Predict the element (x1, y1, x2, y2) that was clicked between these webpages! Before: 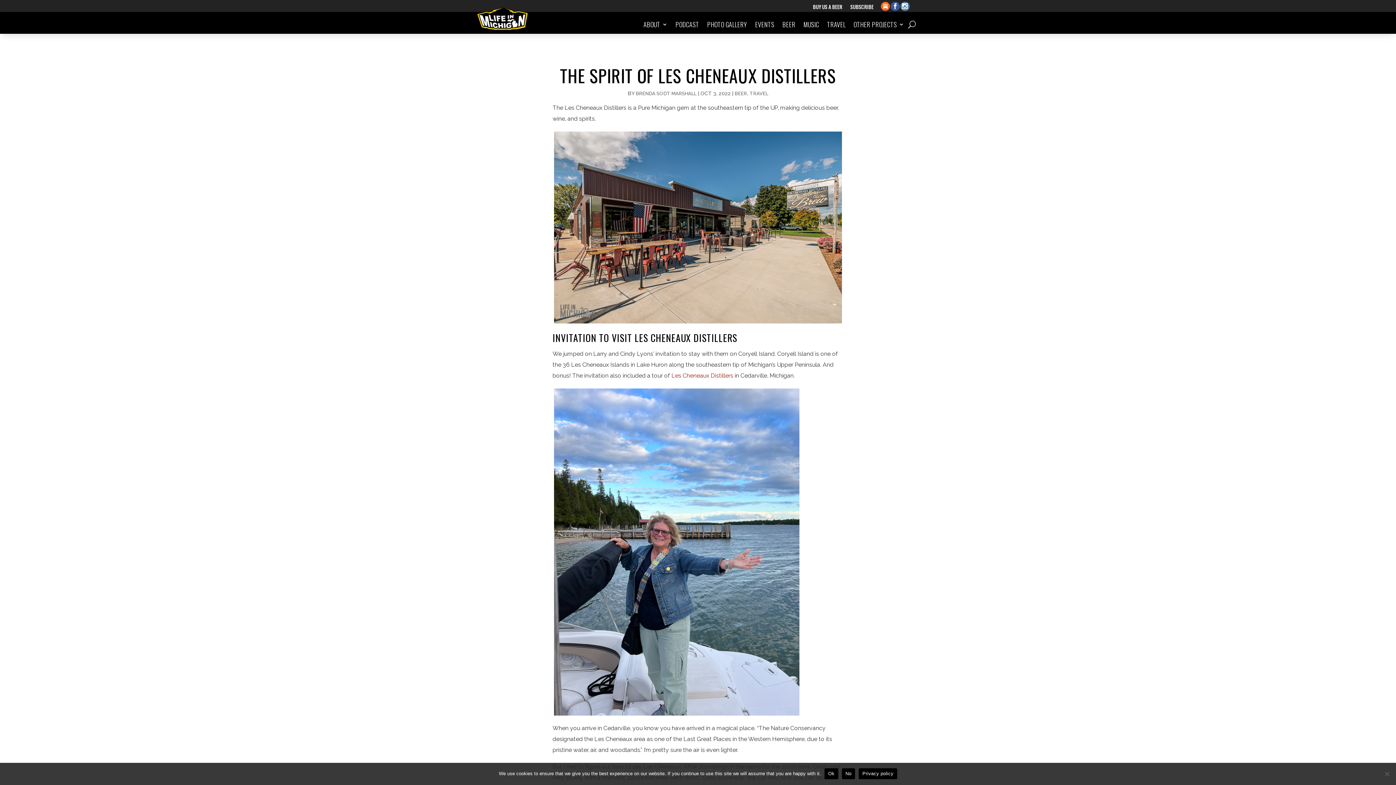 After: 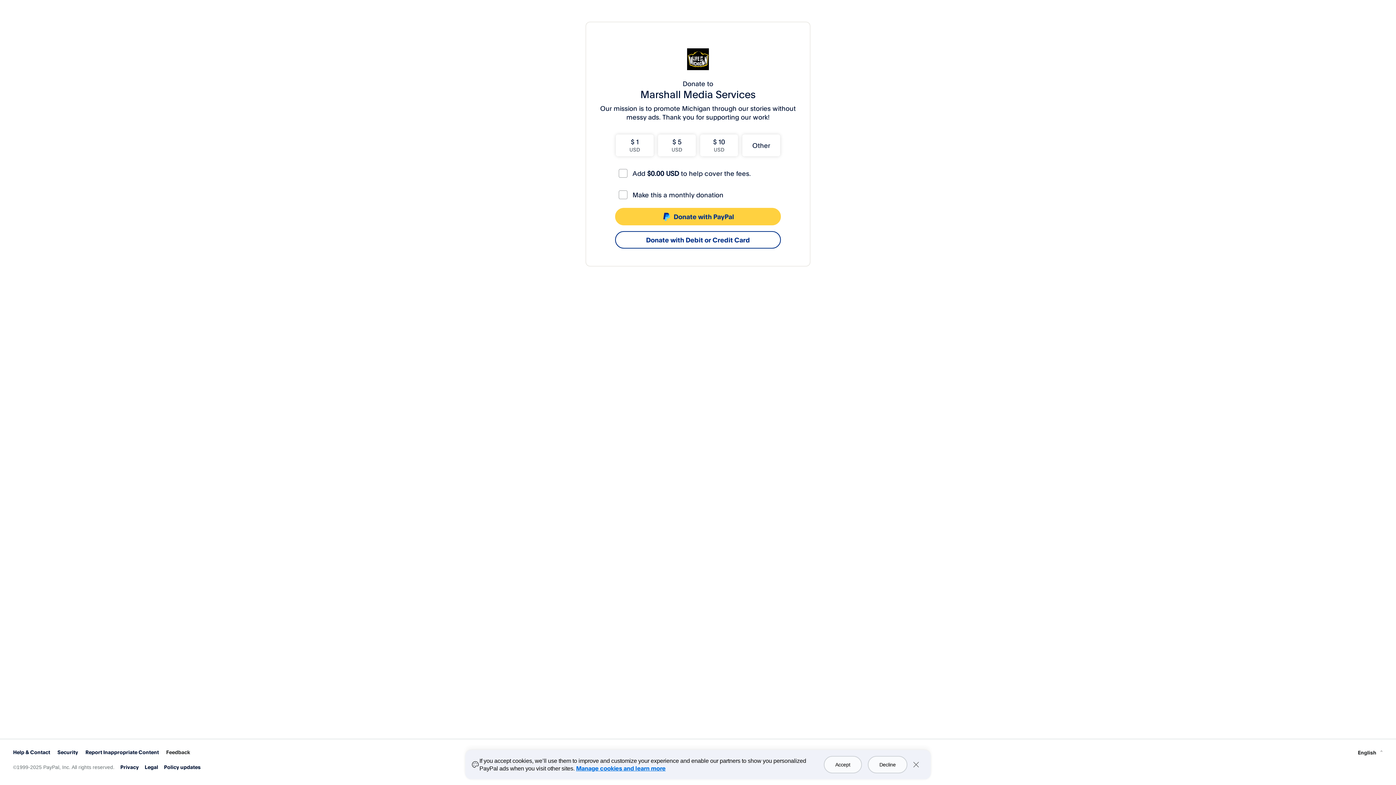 Action: bbox: (813, 4, 842, 12) label: BUY US A BEER